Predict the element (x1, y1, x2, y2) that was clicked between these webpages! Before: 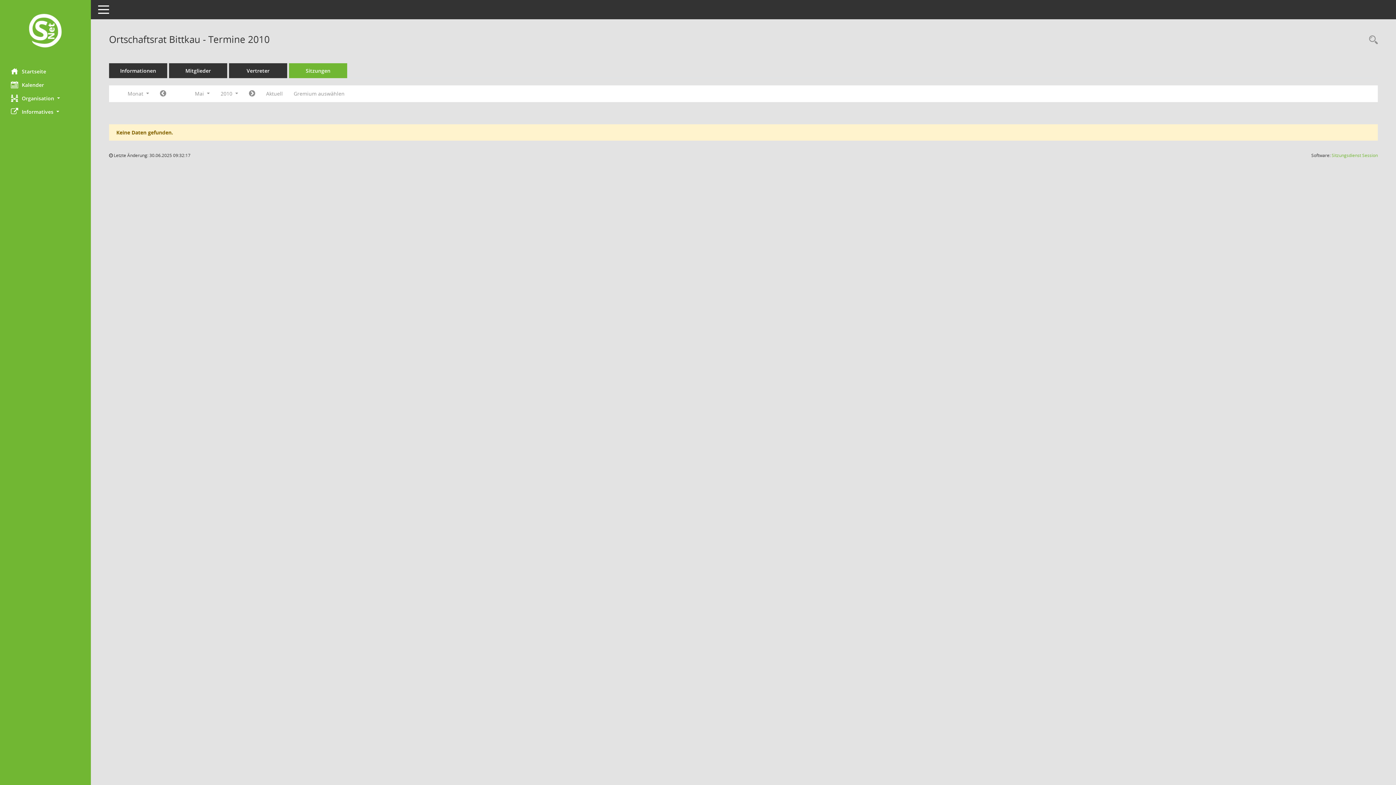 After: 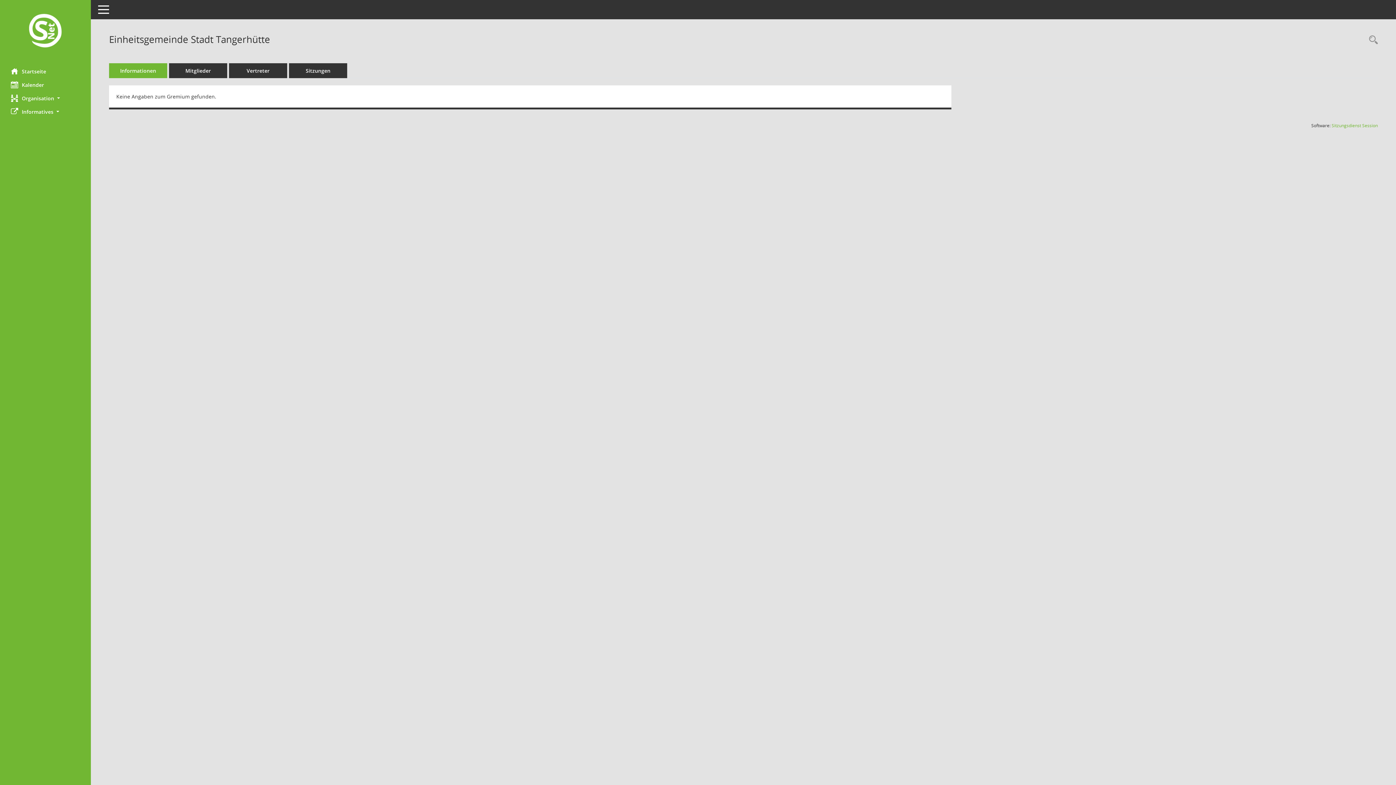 Action: label: Informationen bbox: (109, 63, 167, 78)